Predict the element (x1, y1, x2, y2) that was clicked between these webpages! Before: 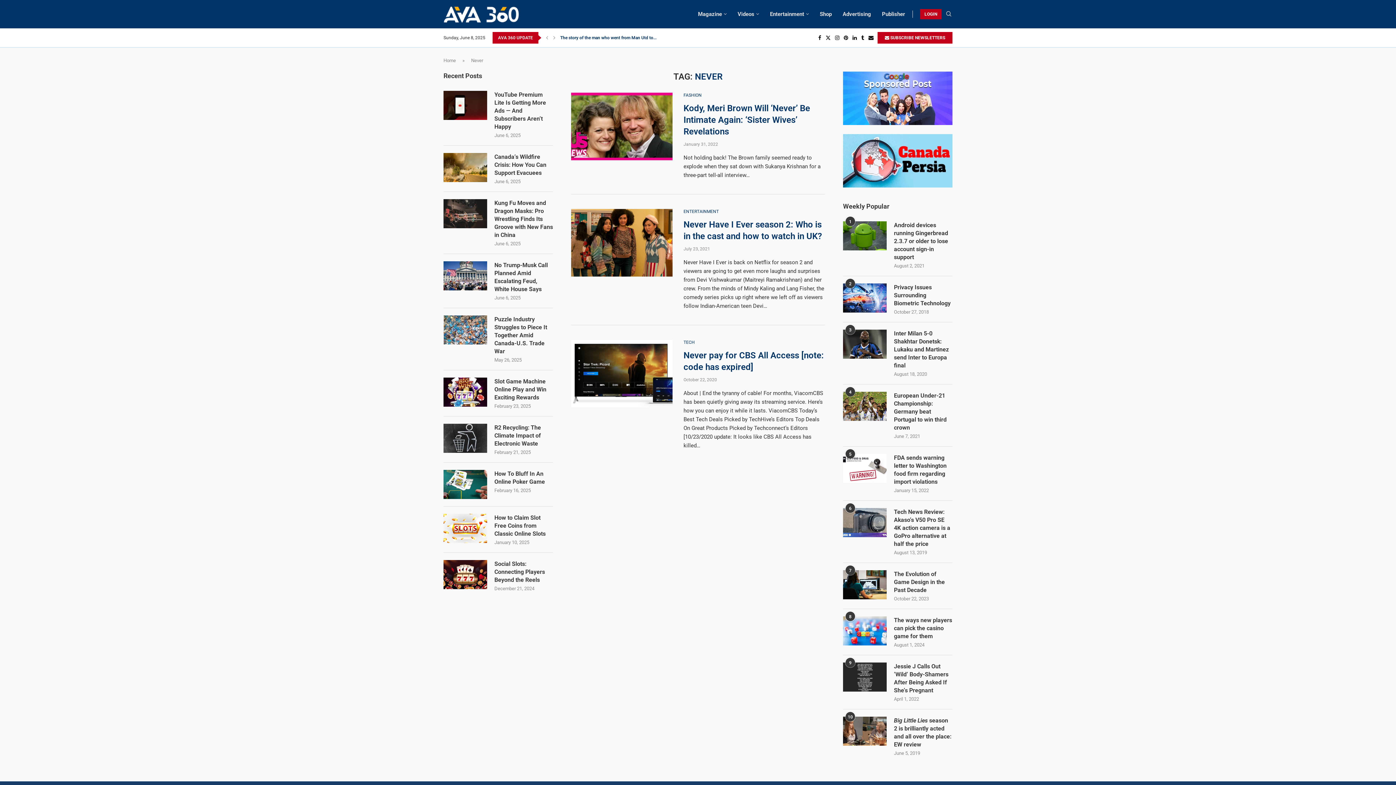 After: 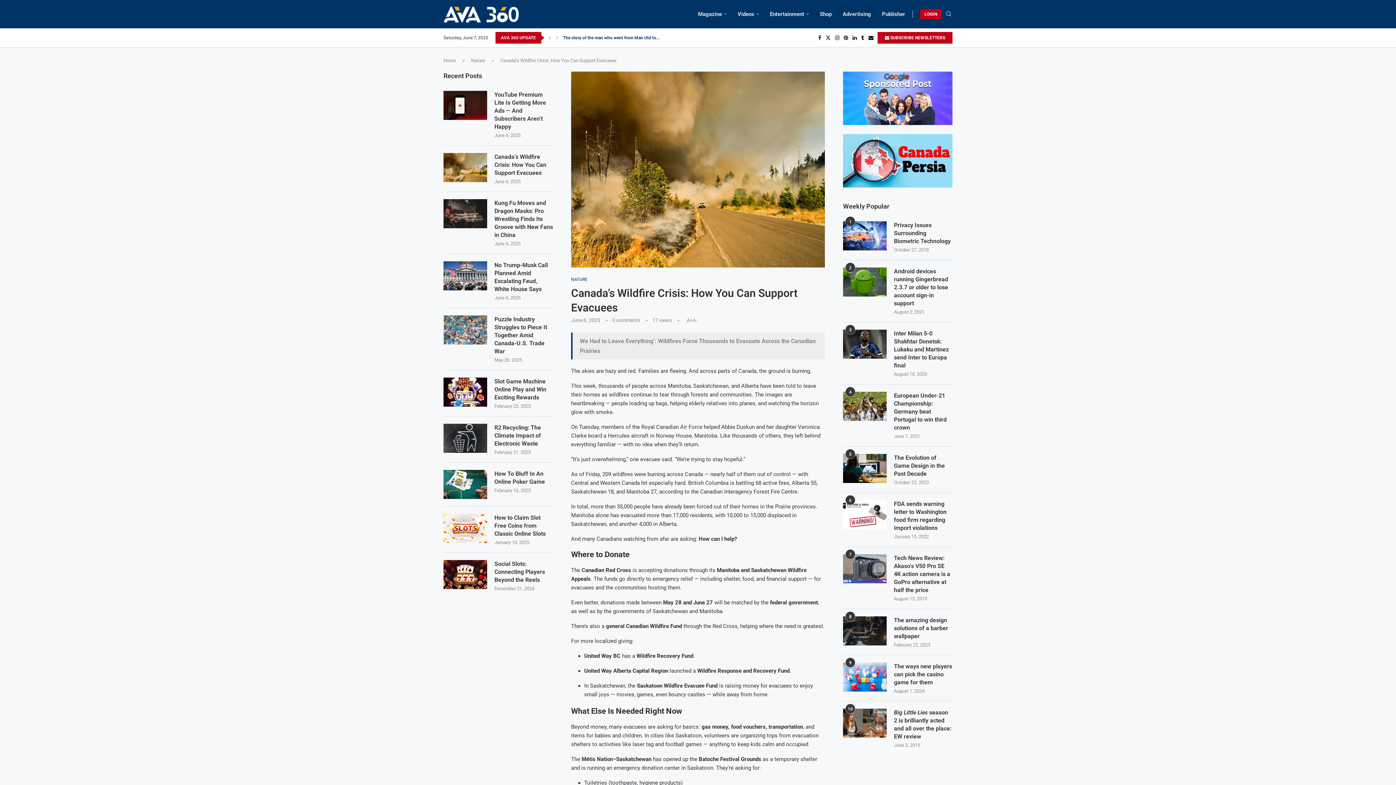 Action: label: Canada’s Wildfire Crisis: How You Can Support Evacuees bbox: (494, 153, 553, 177)